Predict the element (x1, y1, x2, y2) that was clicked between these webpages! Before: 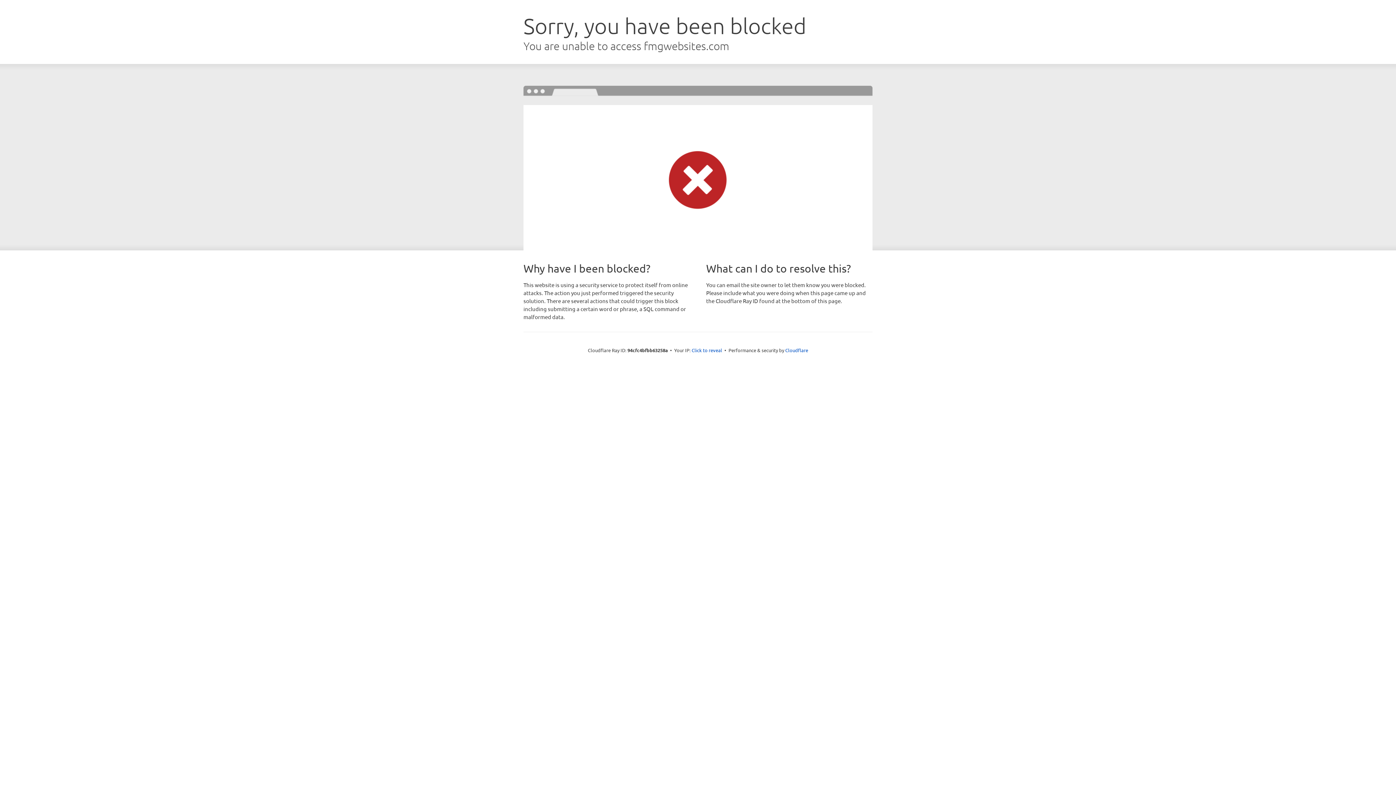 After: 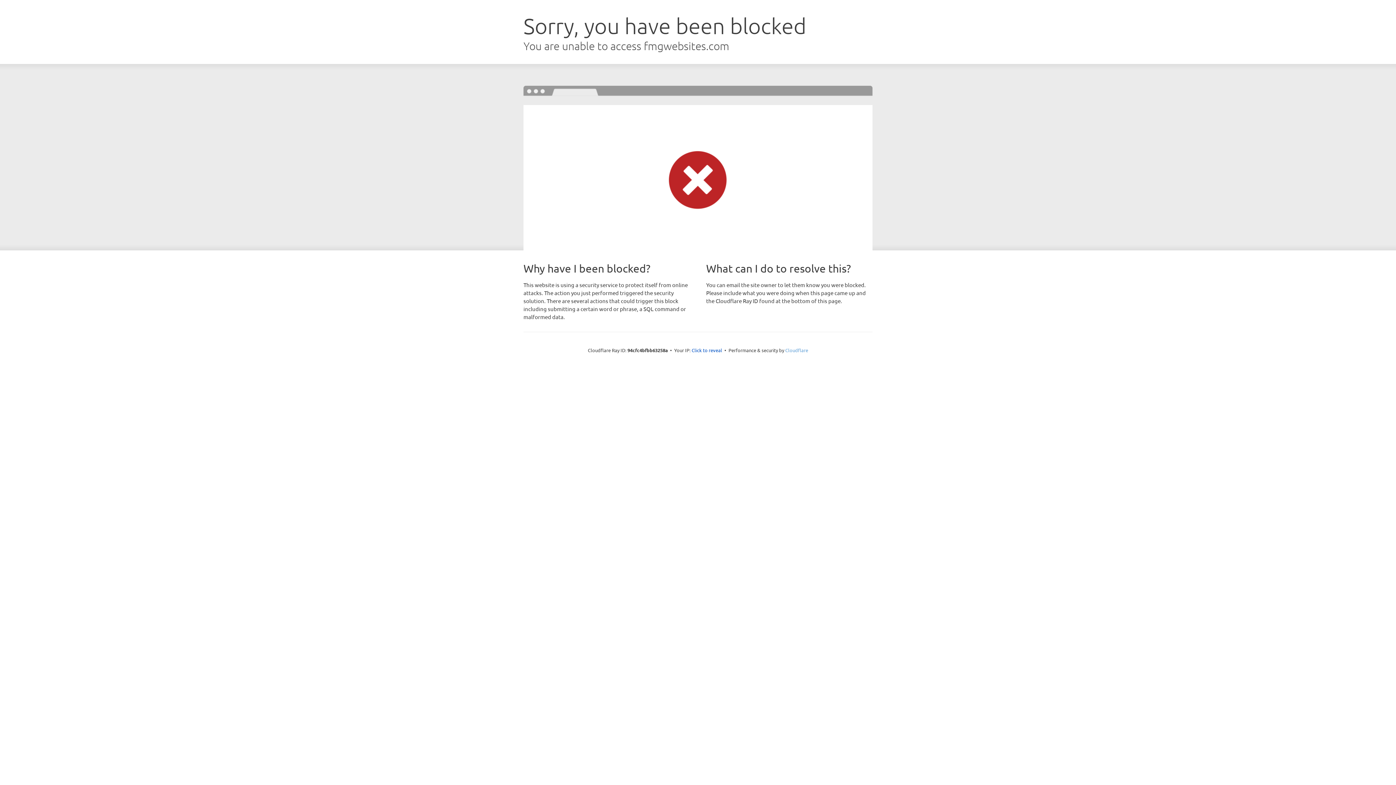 Action: label: Cloudflare bbox: (785, 347, 808, 353)